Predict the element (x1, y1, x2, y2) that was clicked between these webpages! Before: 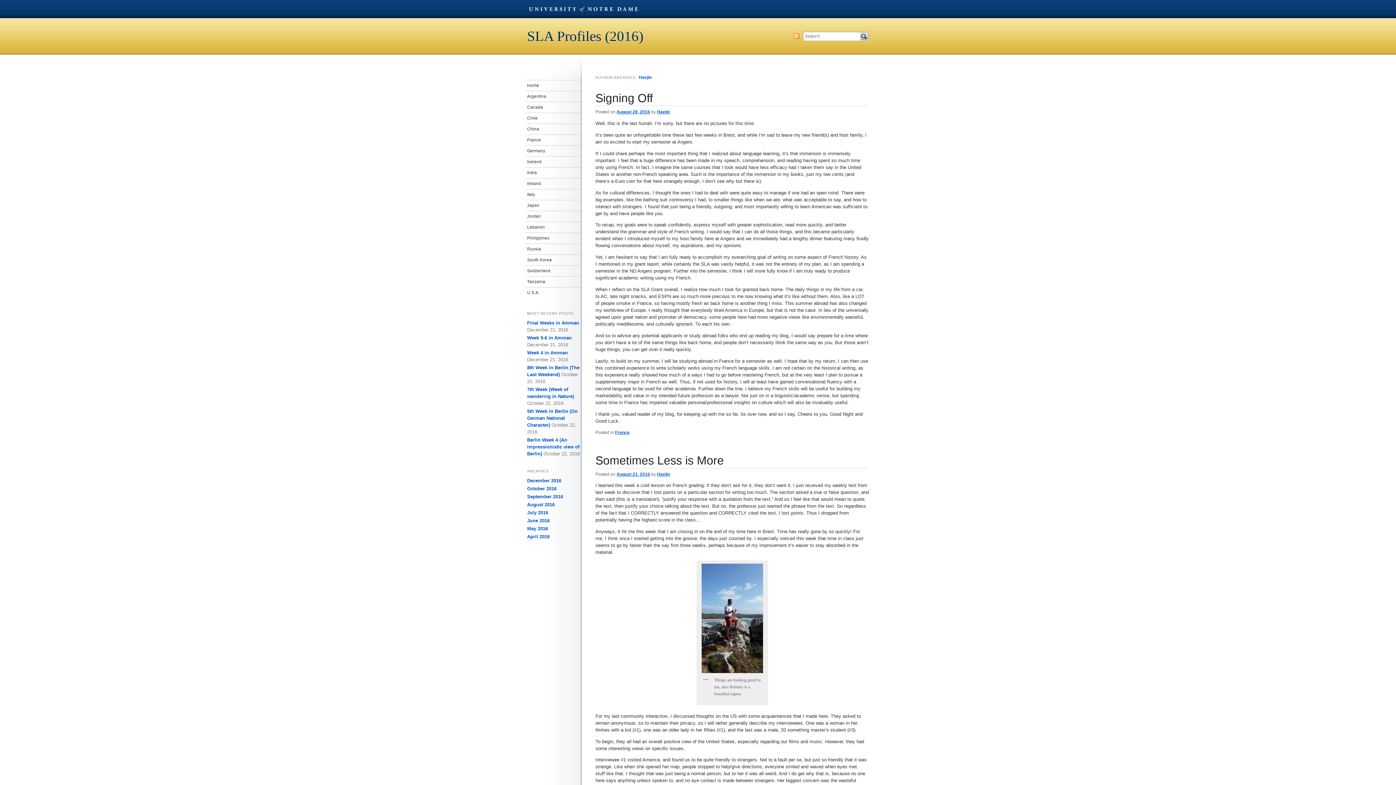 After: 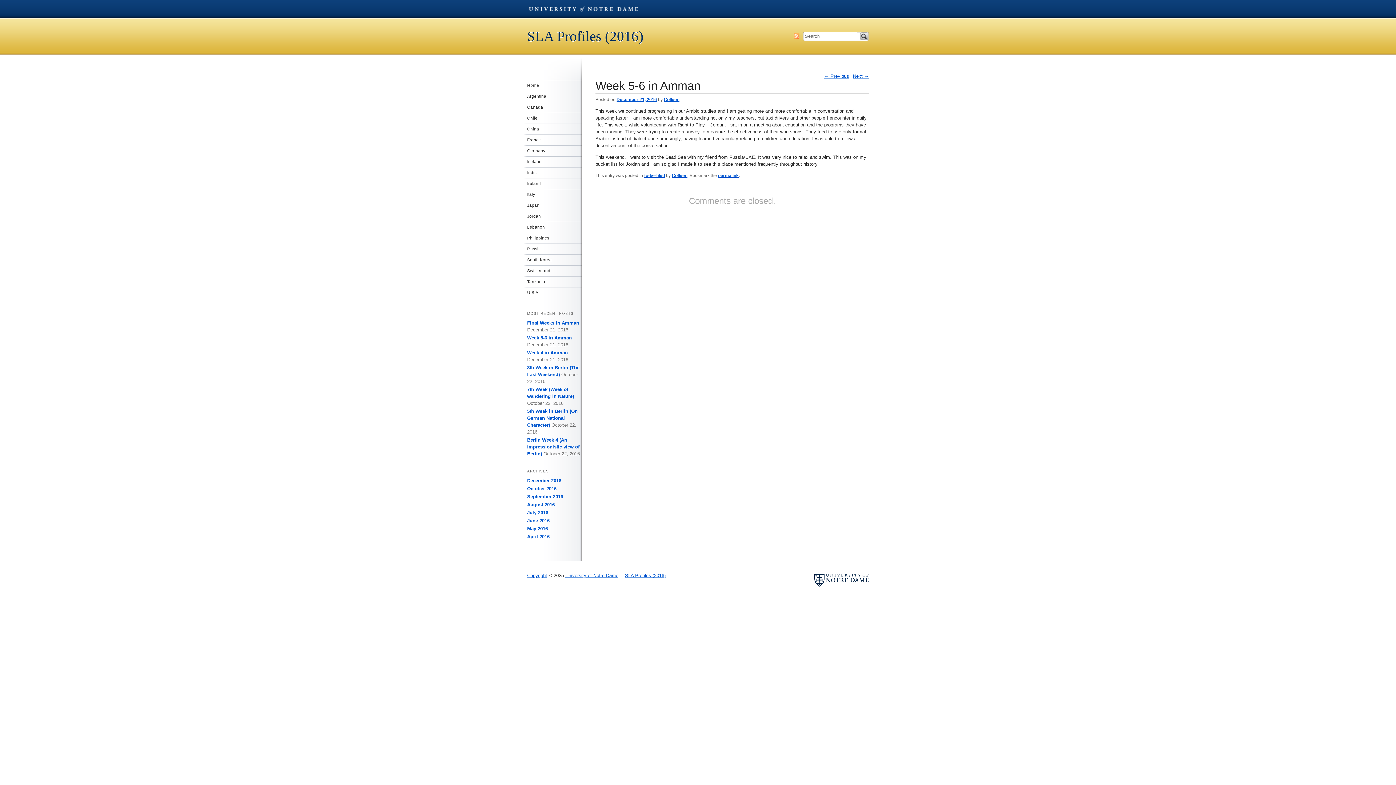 Action: bbox: (527, 335, 572, 340) label: Week 5-6 in Amman